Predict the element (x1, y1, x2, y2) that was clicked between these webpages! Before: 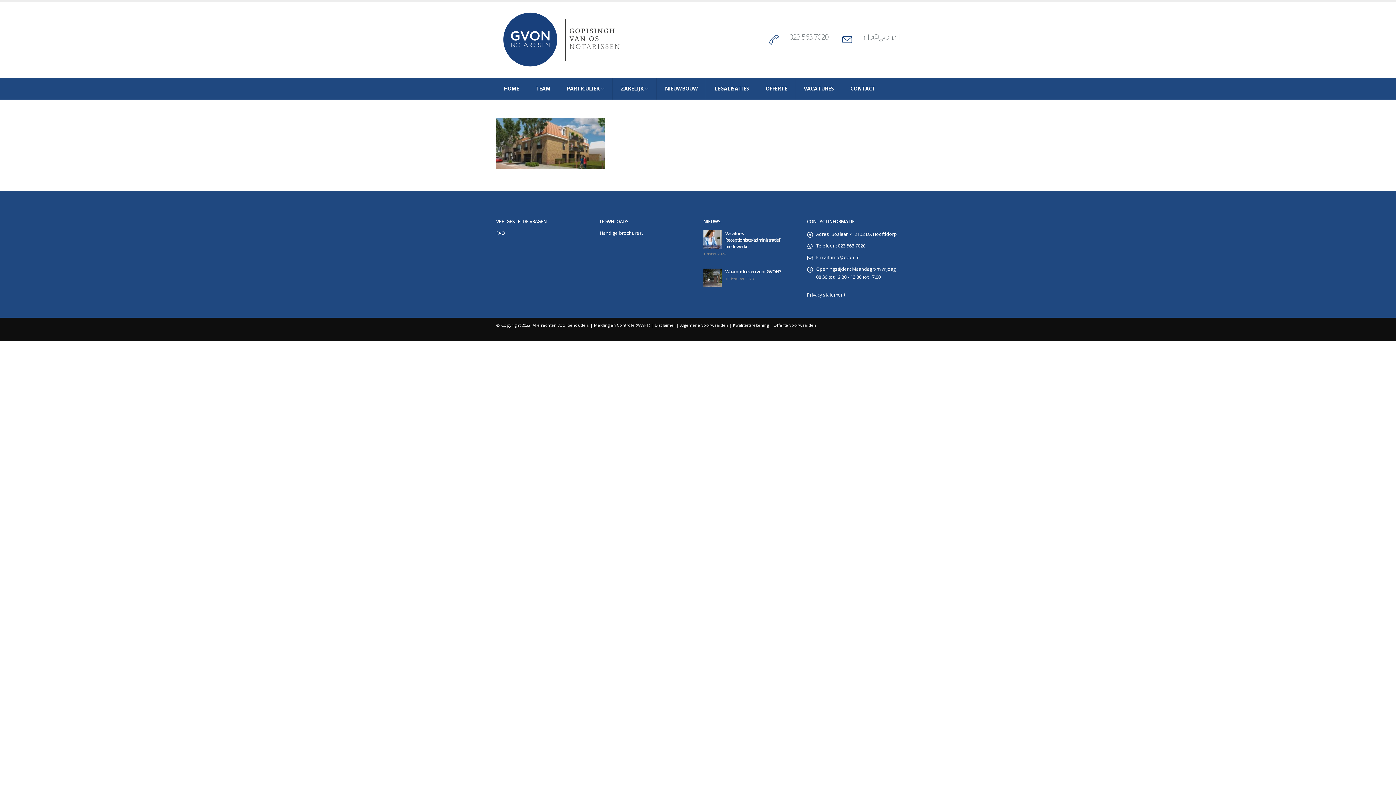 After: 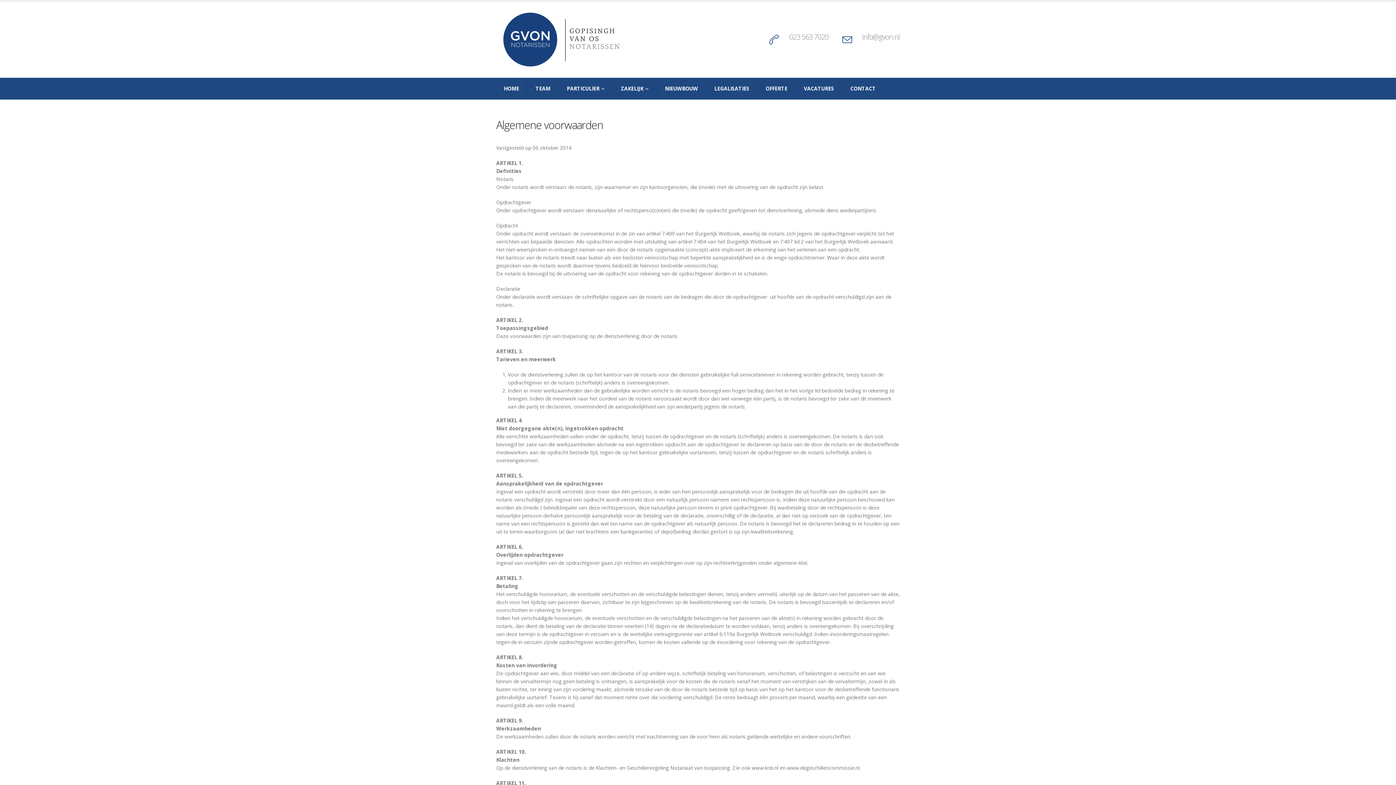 Action: bbox: (680, 322, 728, 328) label: Algemene voorwaarden